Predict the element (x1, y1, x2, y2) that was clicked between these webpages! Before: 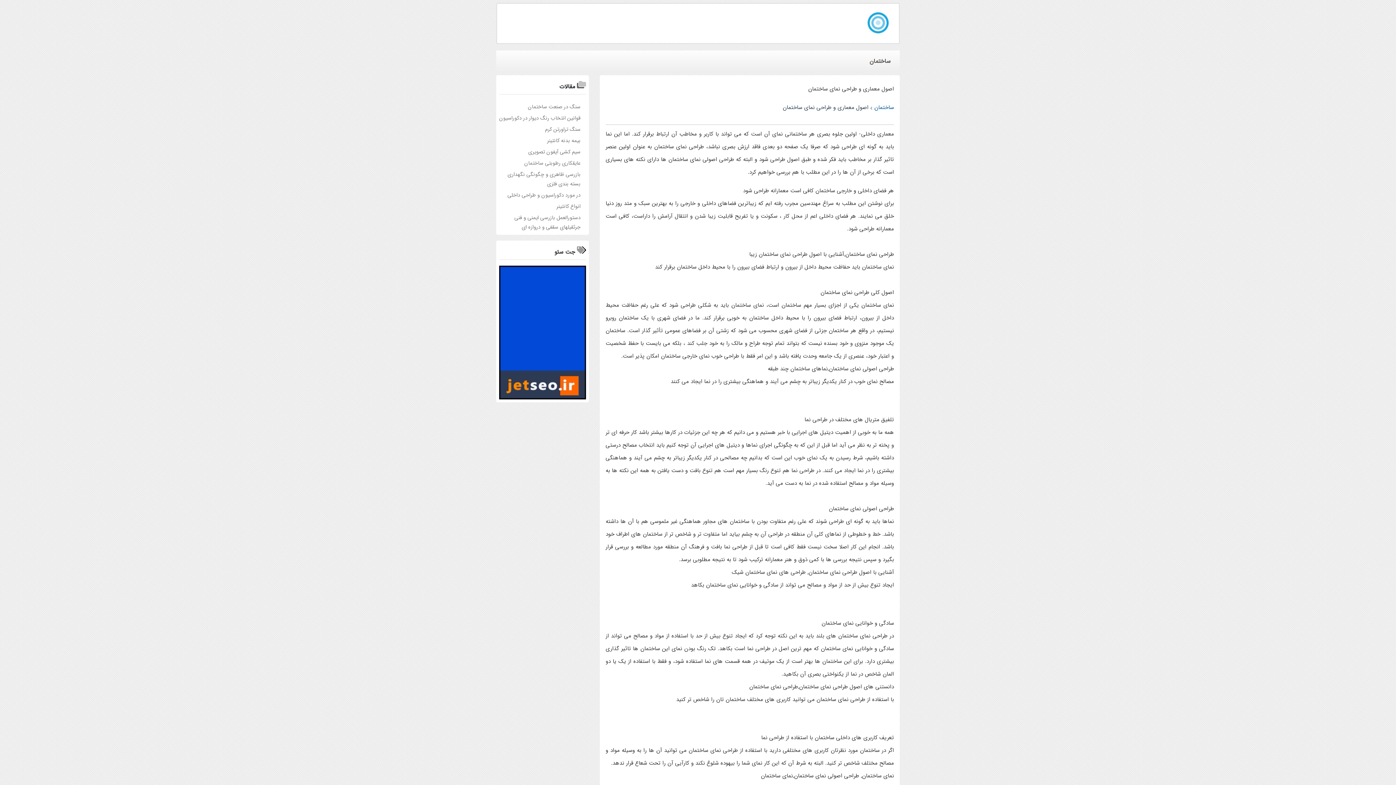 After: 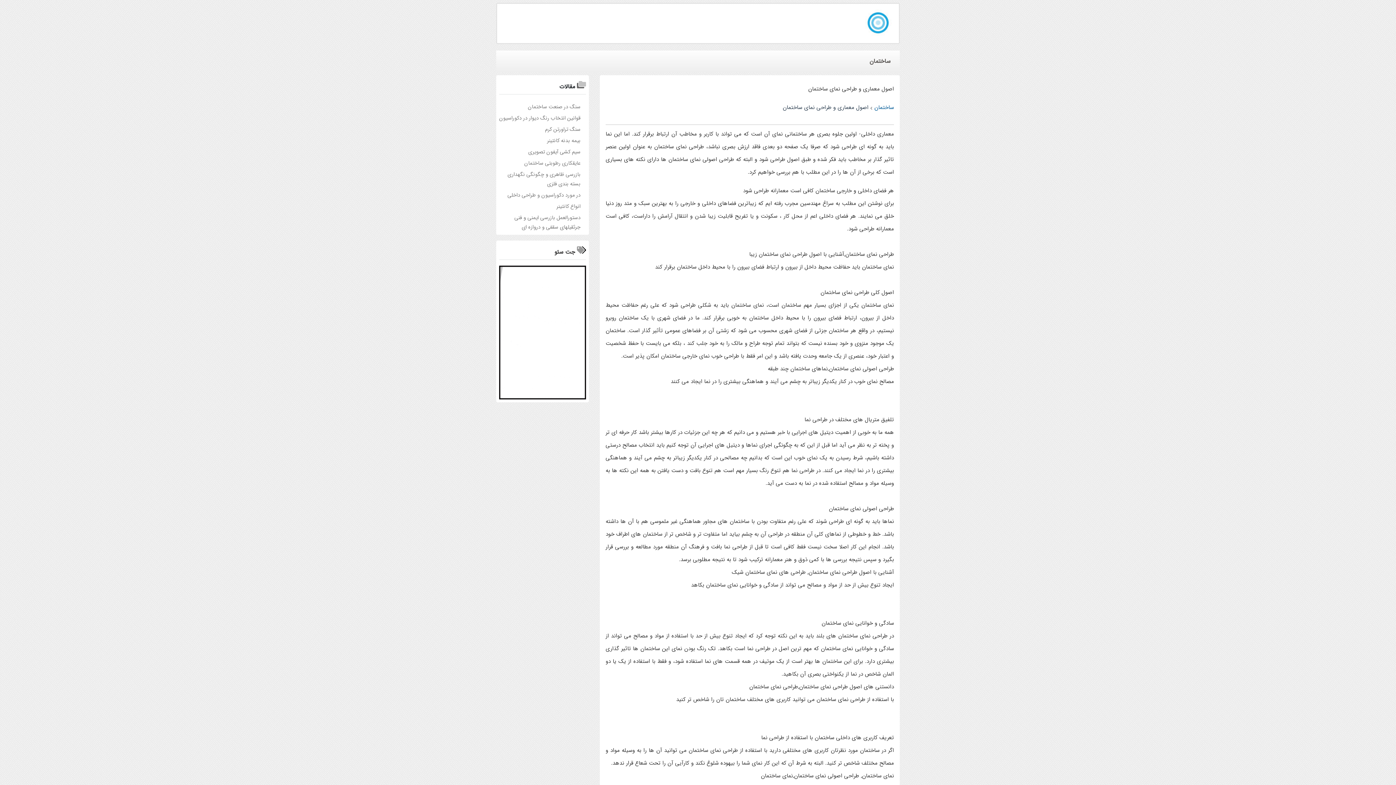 Action: bbox: (499, 327, 586, 336)